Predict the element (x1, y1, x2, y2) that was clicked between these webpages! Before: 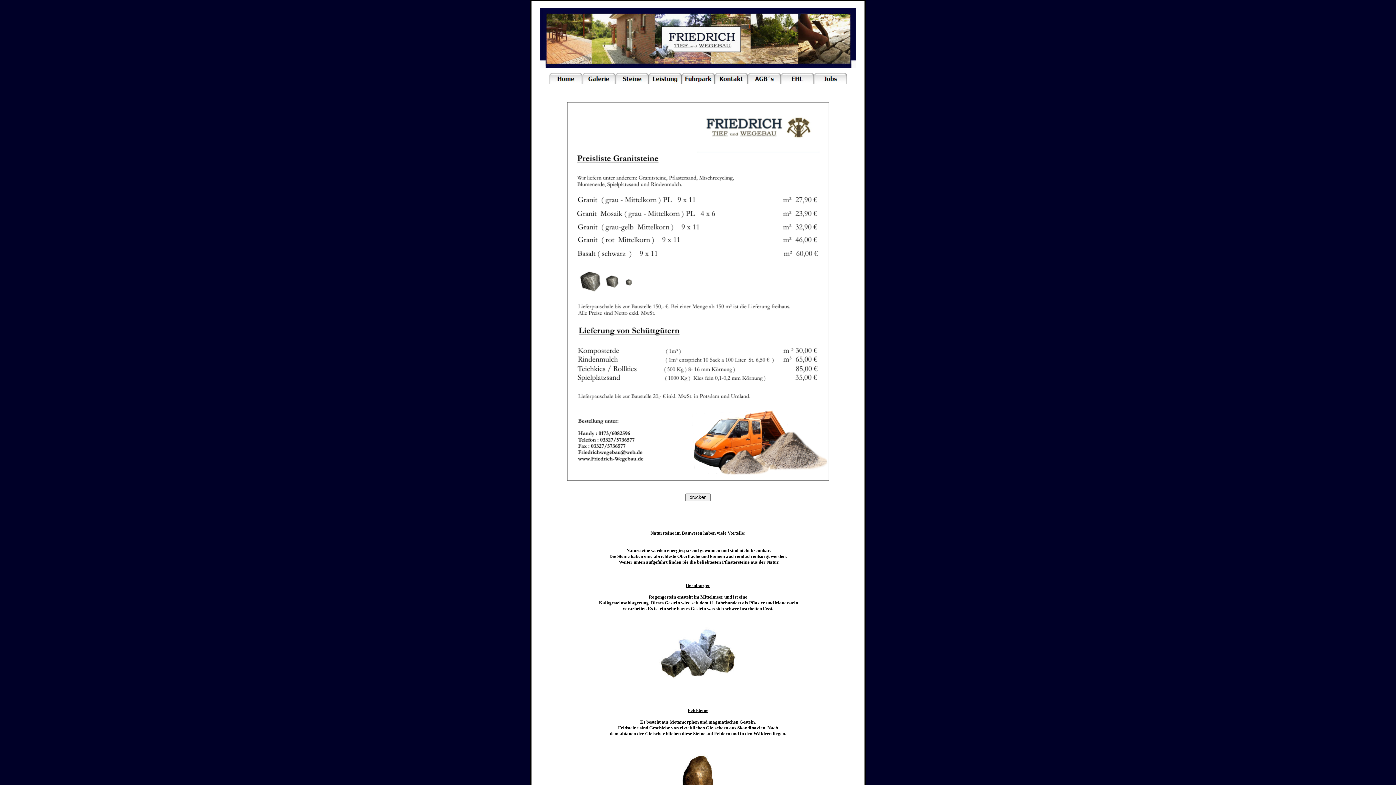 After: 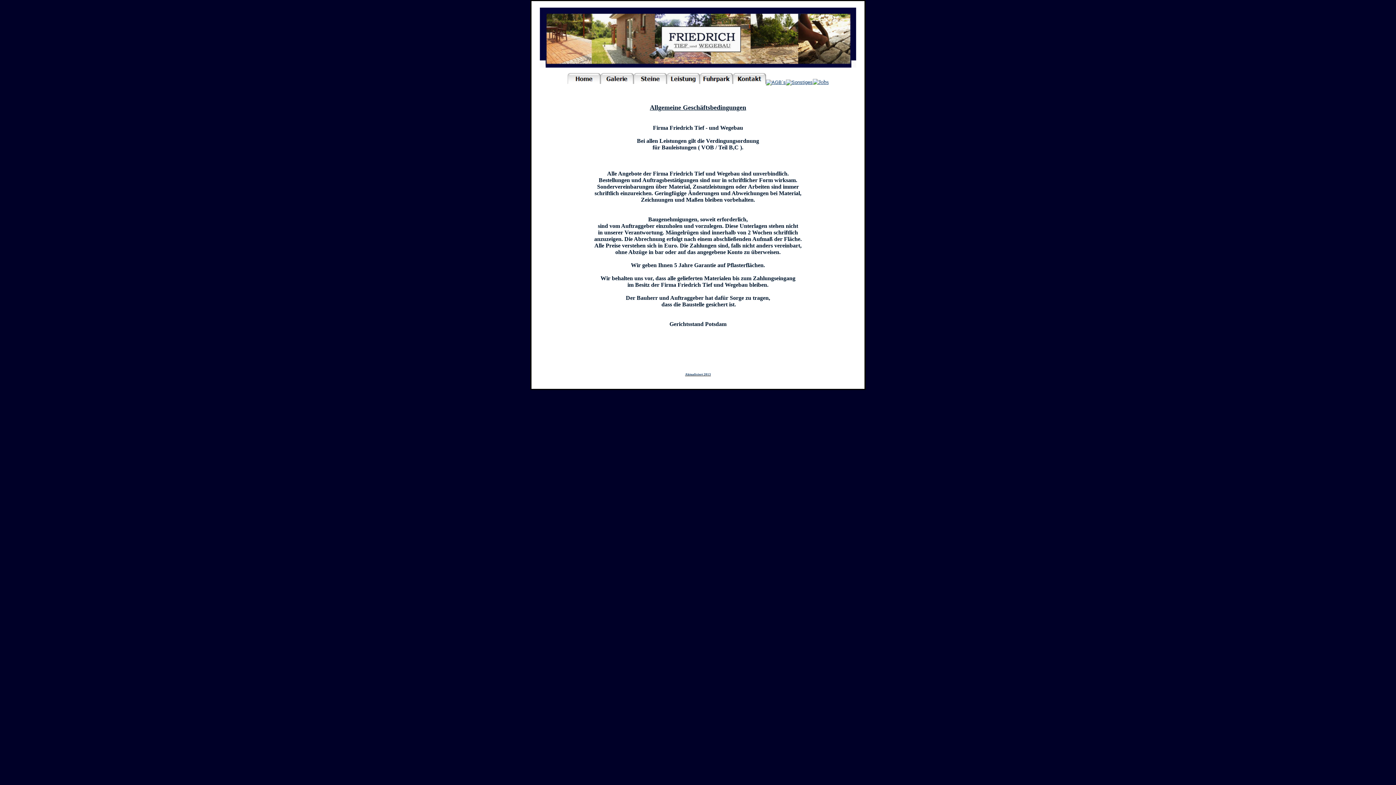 Action: bbox: (747, 79, 780, 85)